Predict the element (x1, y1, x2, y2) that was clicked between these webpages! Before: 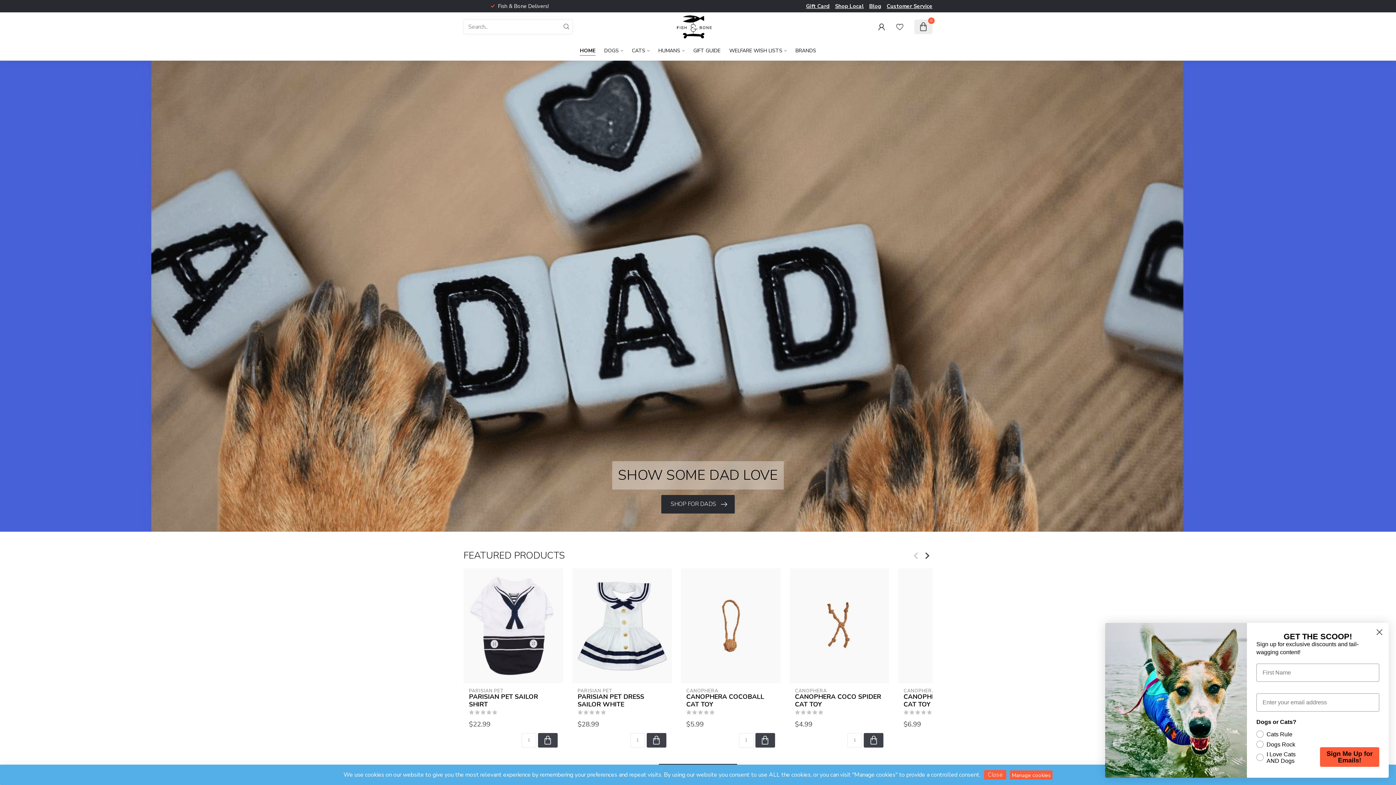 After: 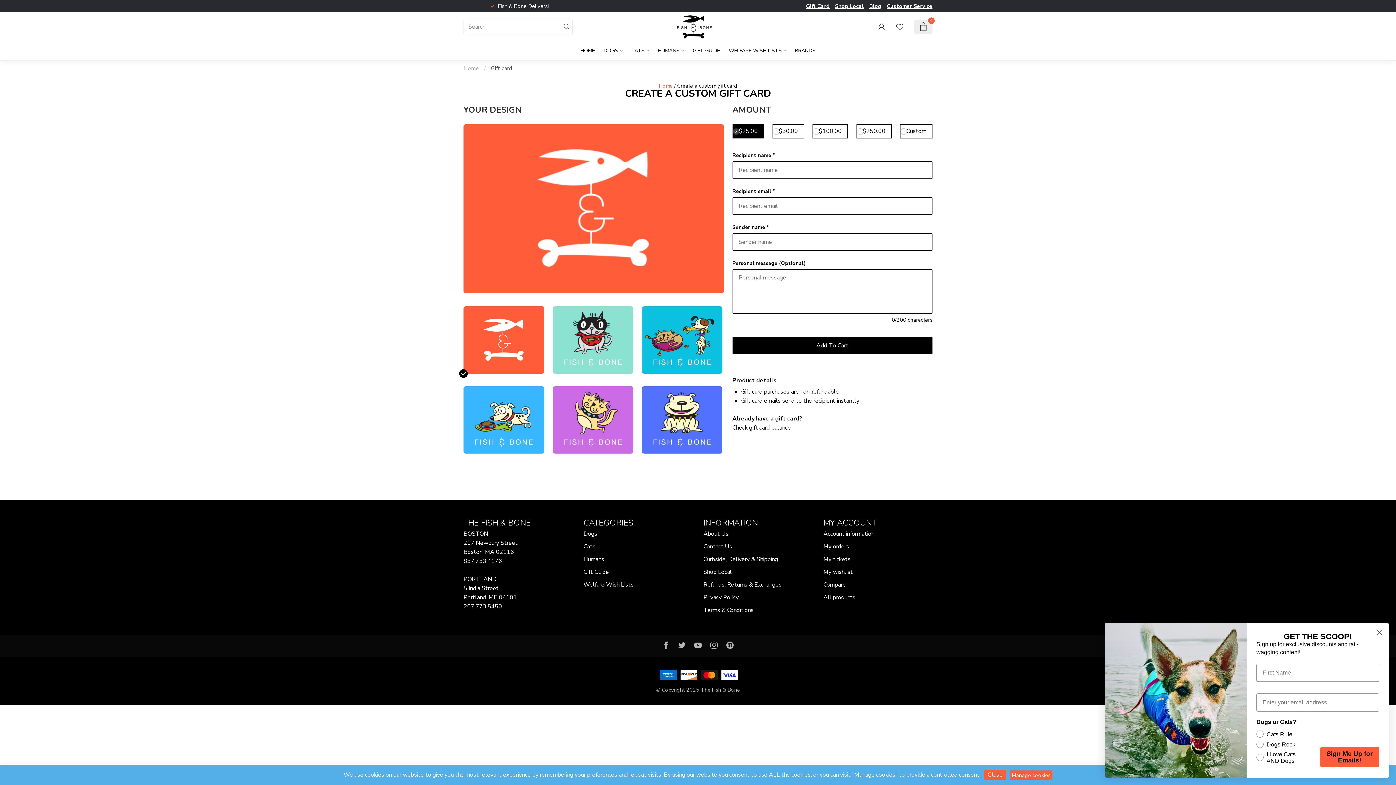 Action: bbox: (806, 2, 829, 10) label: Gift Card